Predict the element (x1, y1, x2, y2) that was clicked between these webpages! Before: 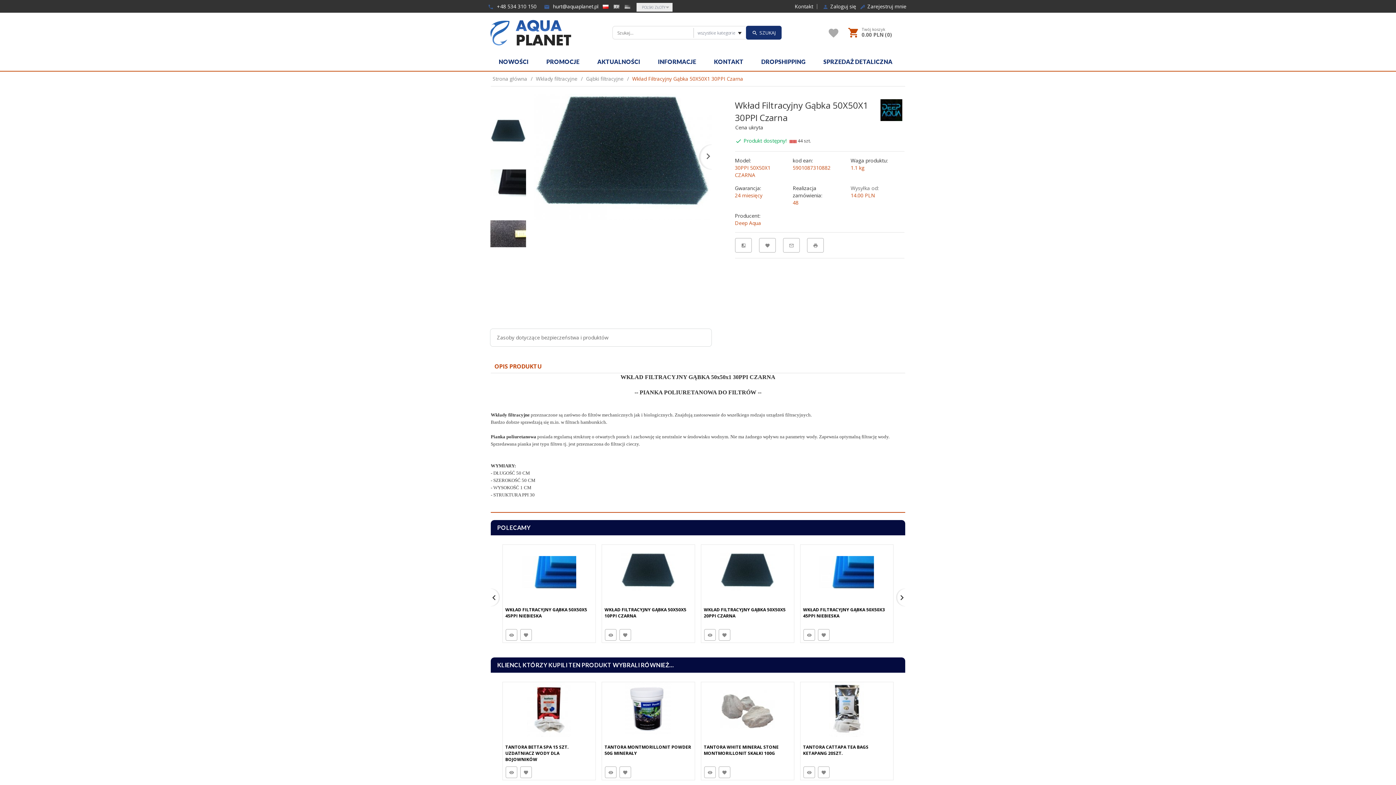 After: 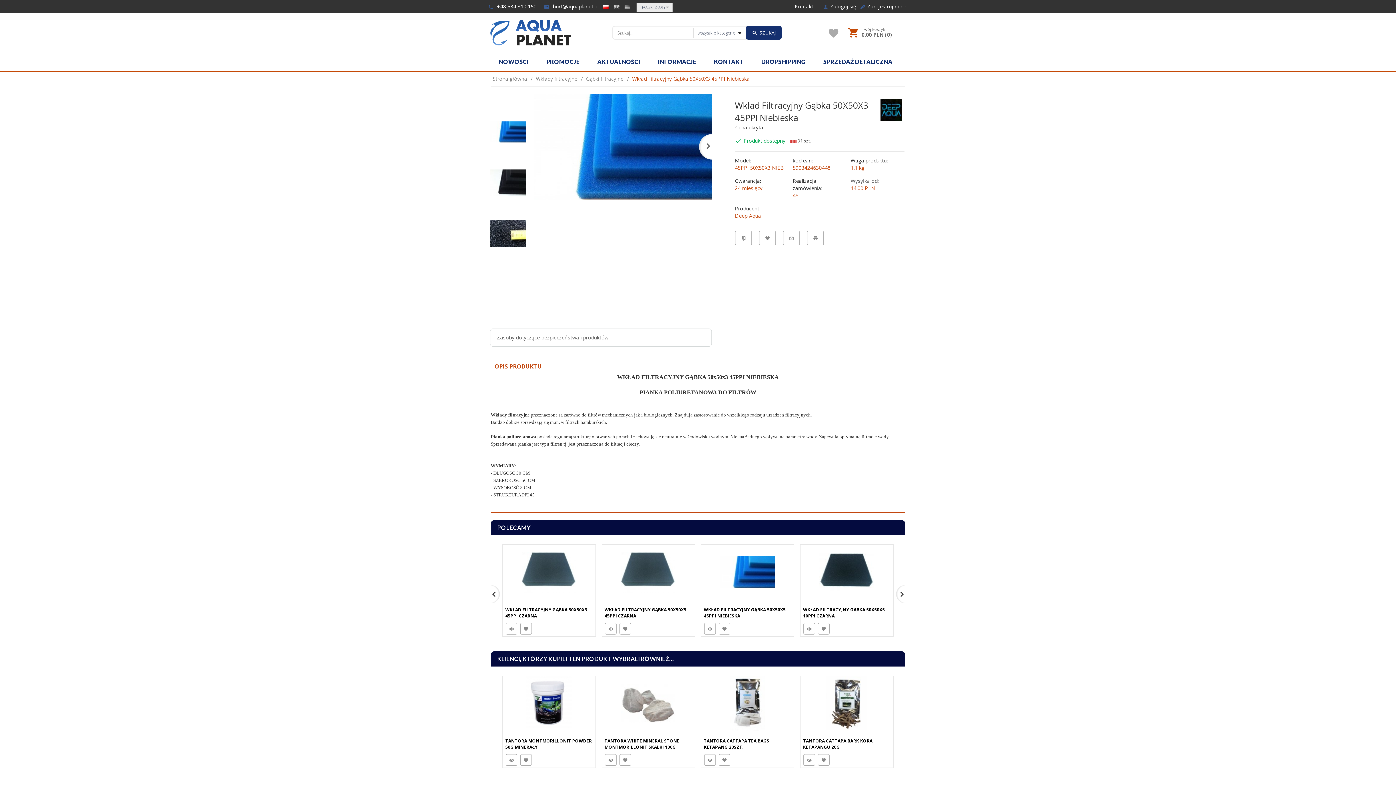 Action: bbox: (803, 556, 890, 588)